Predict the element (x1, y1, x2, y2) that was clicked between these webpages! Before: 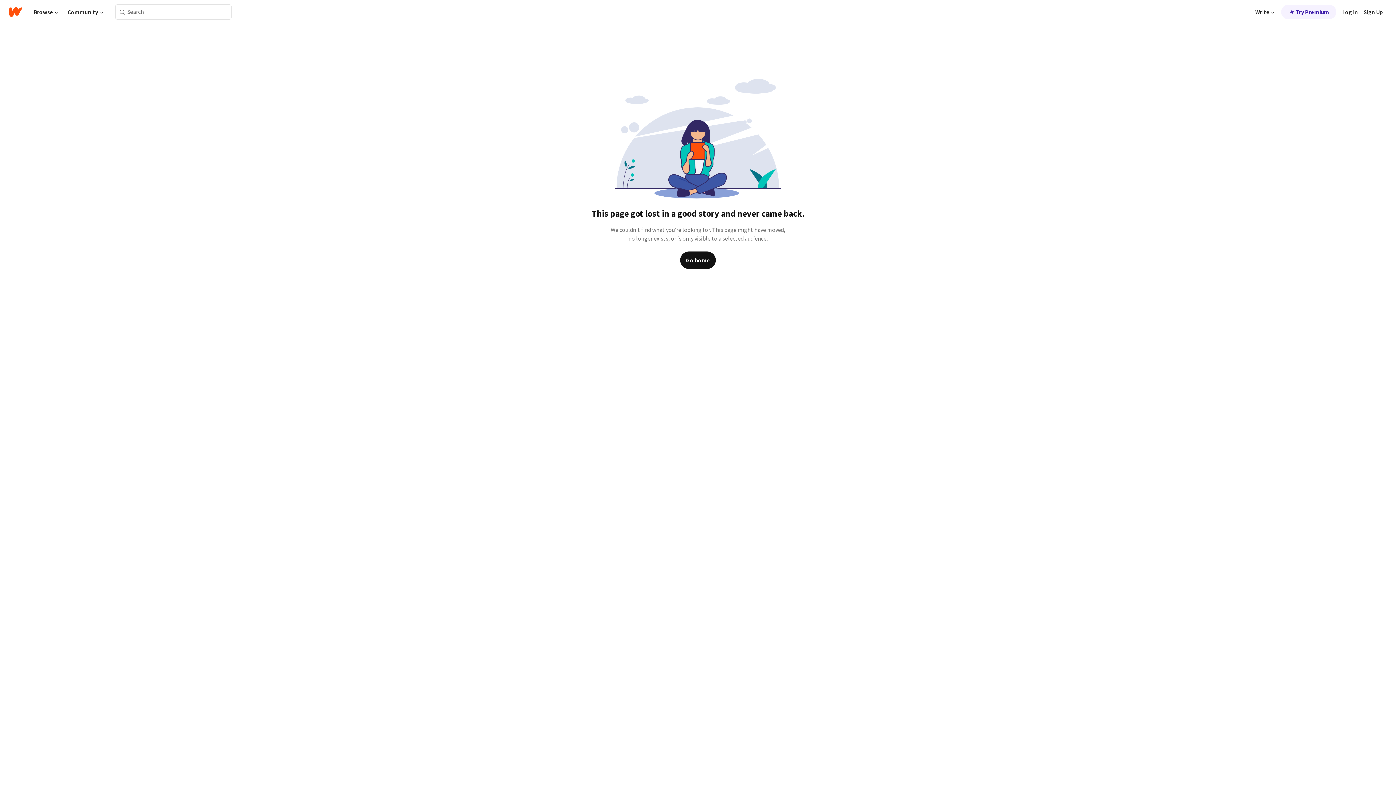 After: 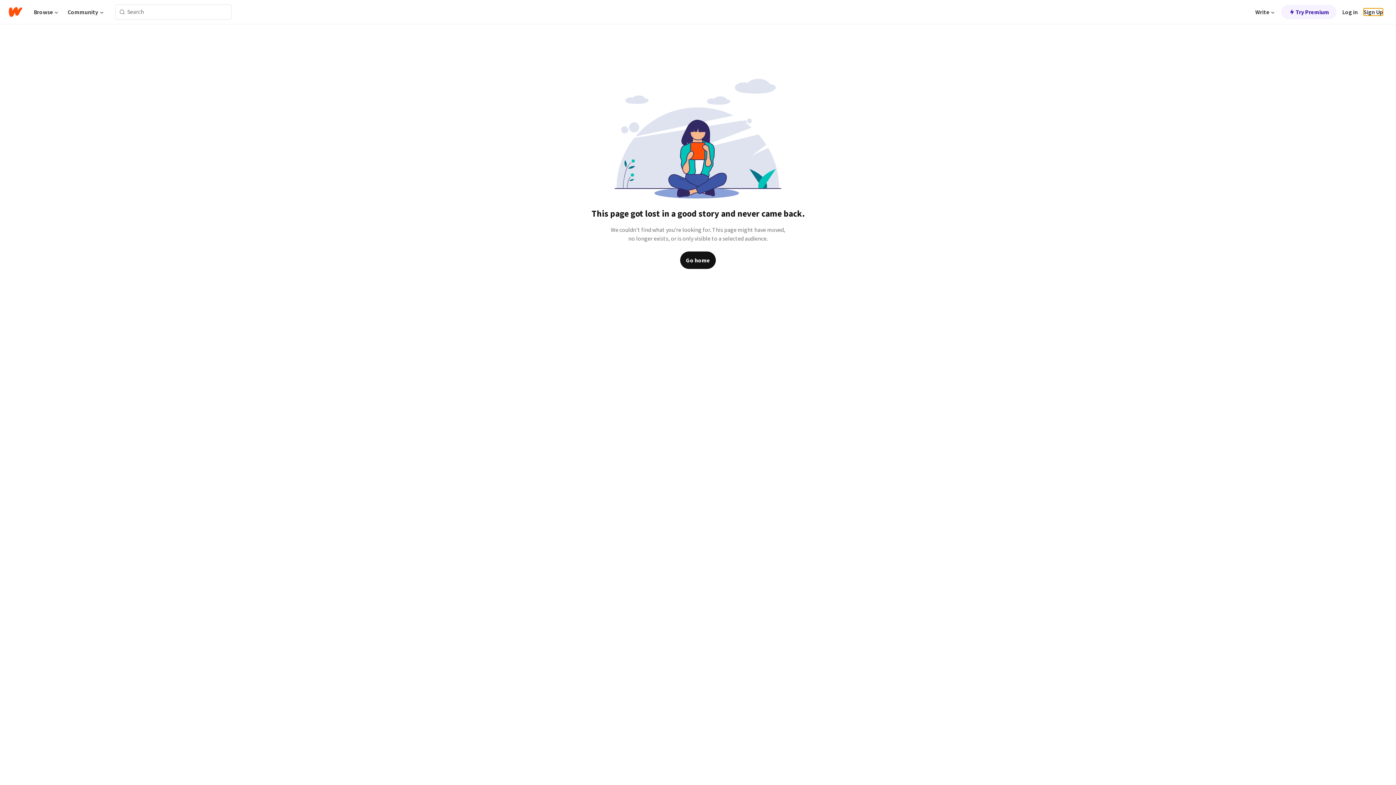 Action: label: Sign Up bbox: (1364, 8, 1383, 15)